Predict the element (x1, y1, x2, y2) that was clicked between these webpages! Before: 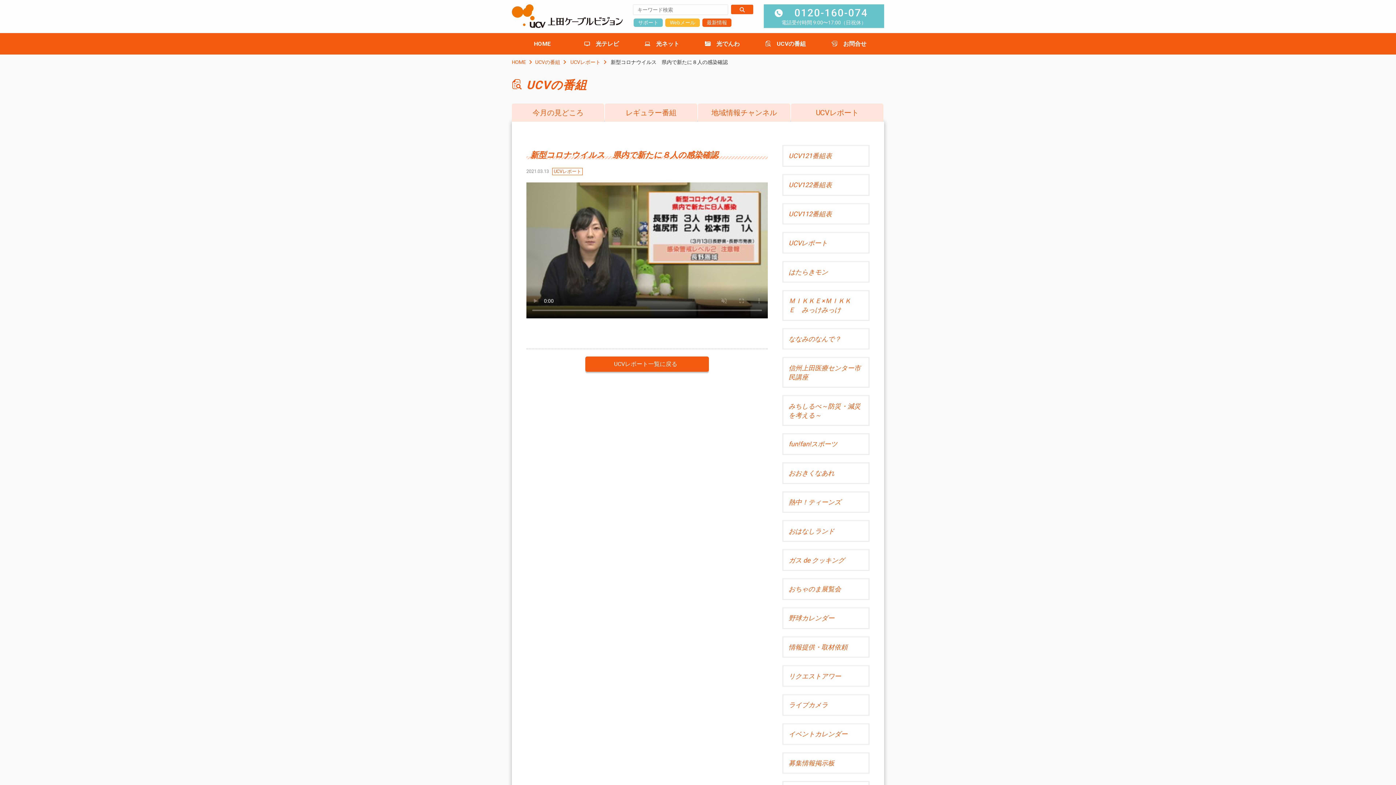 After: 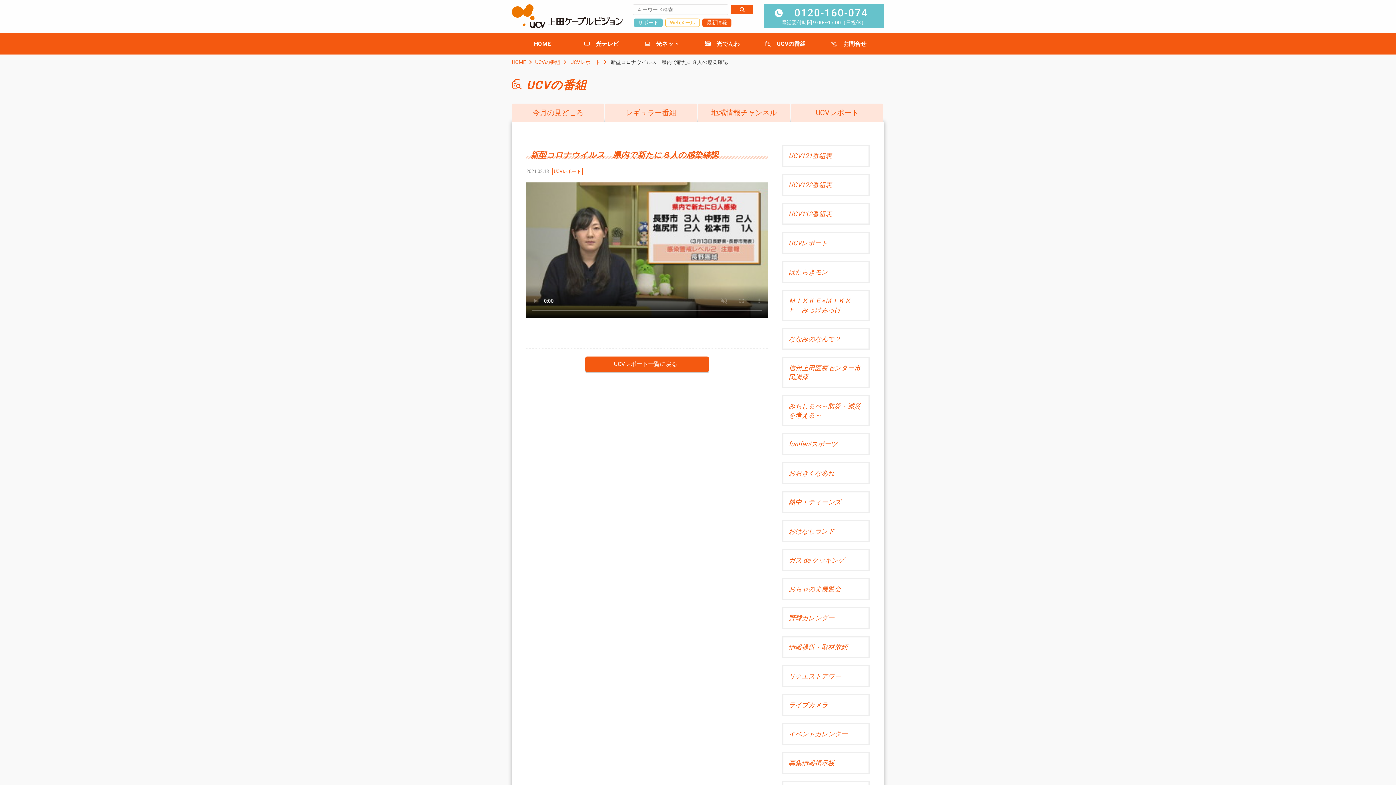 Action: label: Webメール bbox: (665, 18, 699, 26)